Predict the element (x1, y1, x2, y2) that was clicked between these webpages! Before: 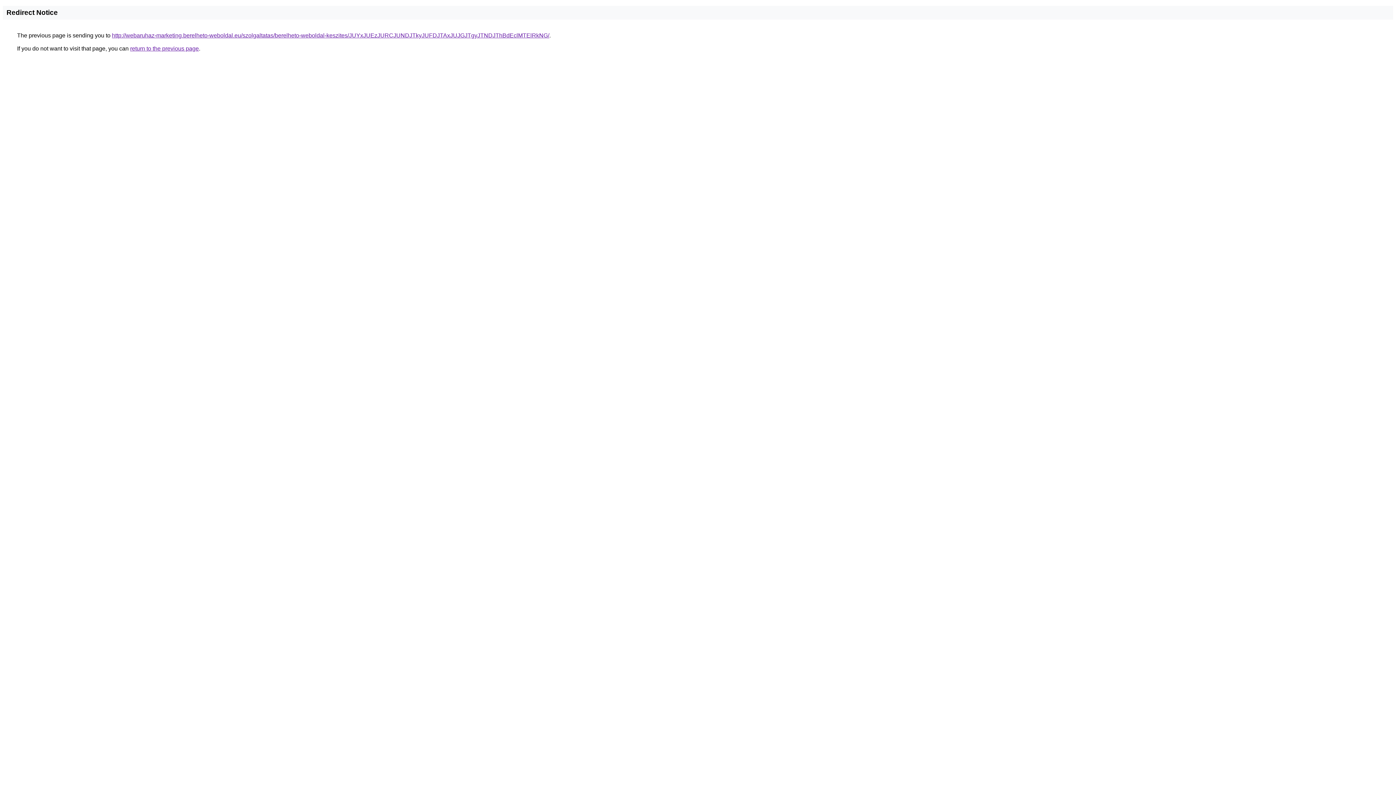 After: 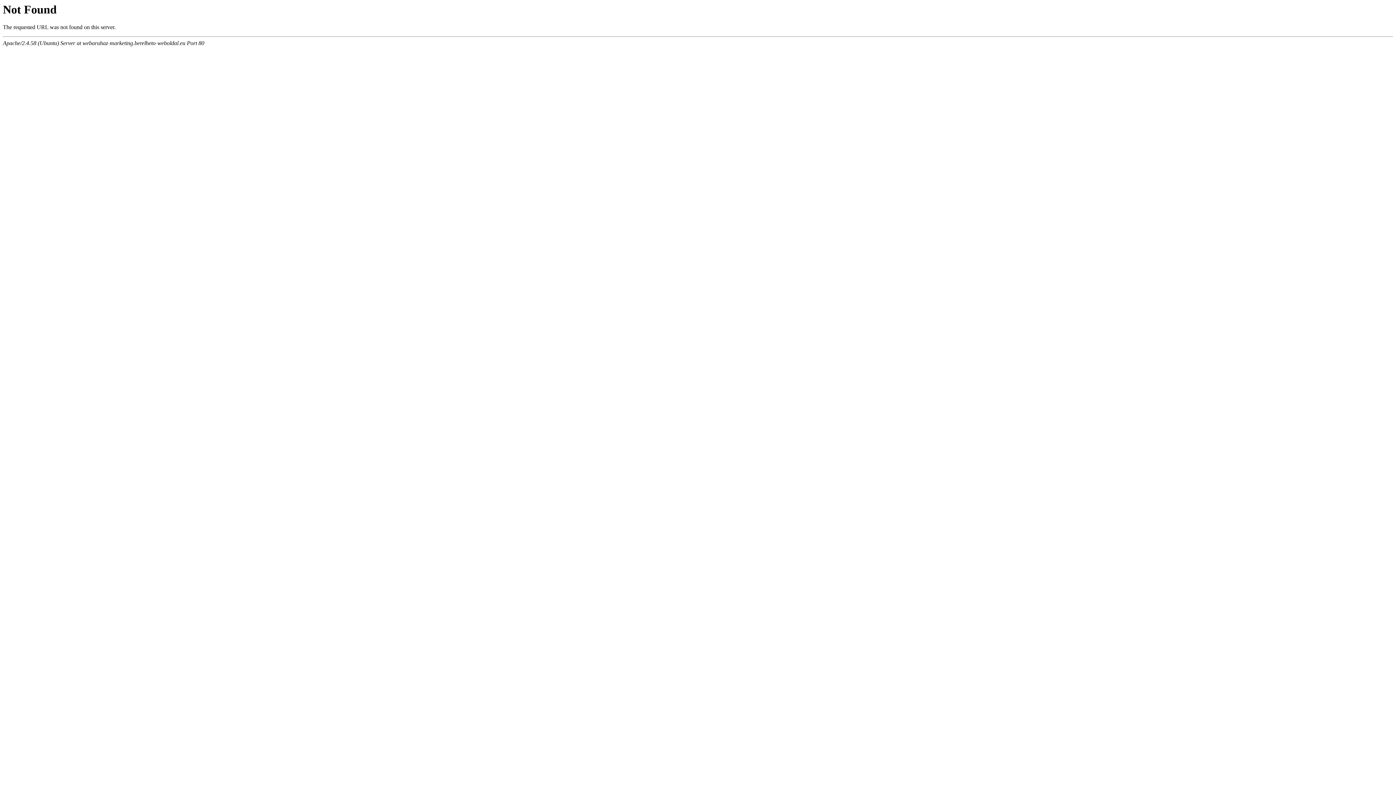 Action: bbox: (112, 32, 549, 38) label: http://webaruhaz-marketing.berelheto-weboldal.eu/szolgaltatas/berelheto-weboldal-keszites/JUYxJUEzJURCJUNDJTkyJUFDJTAxJUJGJTgyJTNDJThBdEclMTElRkNG/